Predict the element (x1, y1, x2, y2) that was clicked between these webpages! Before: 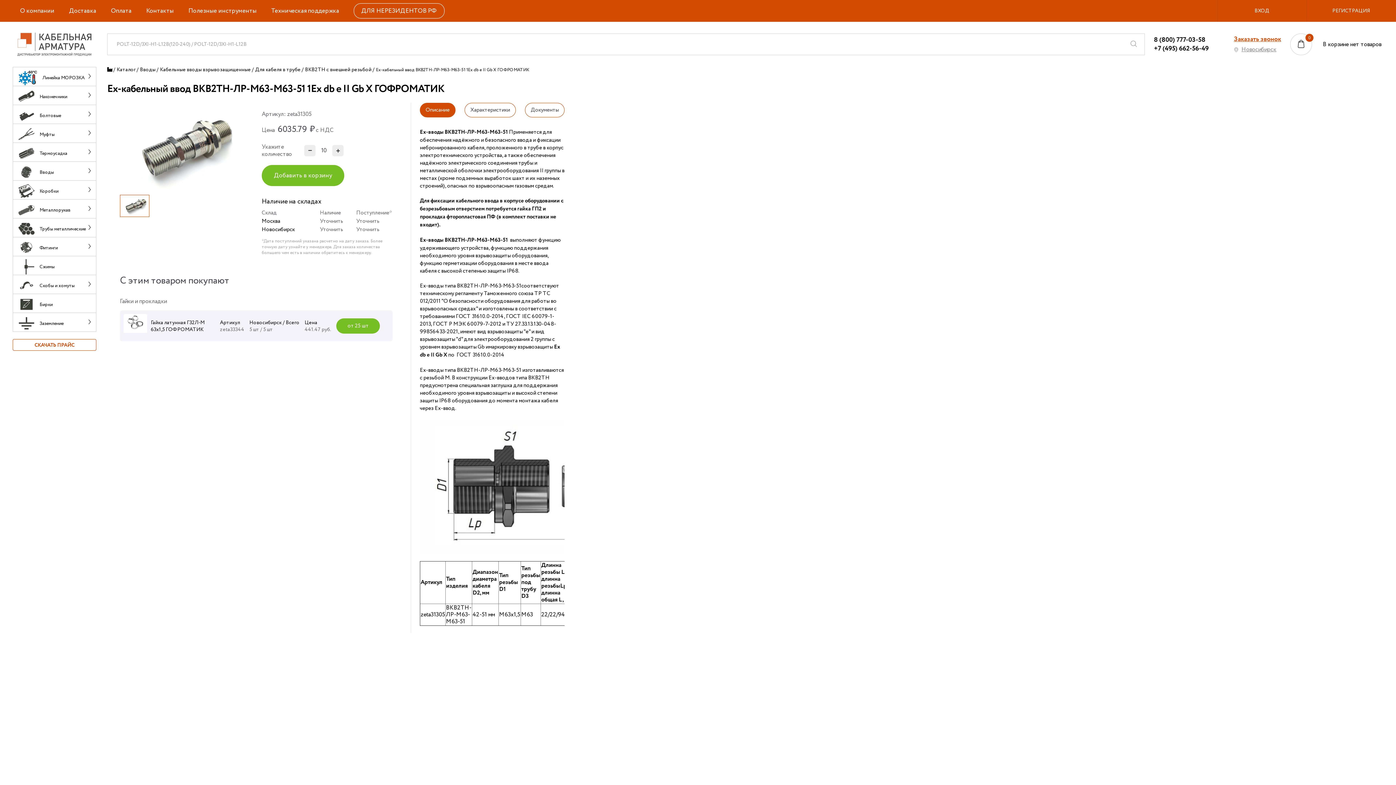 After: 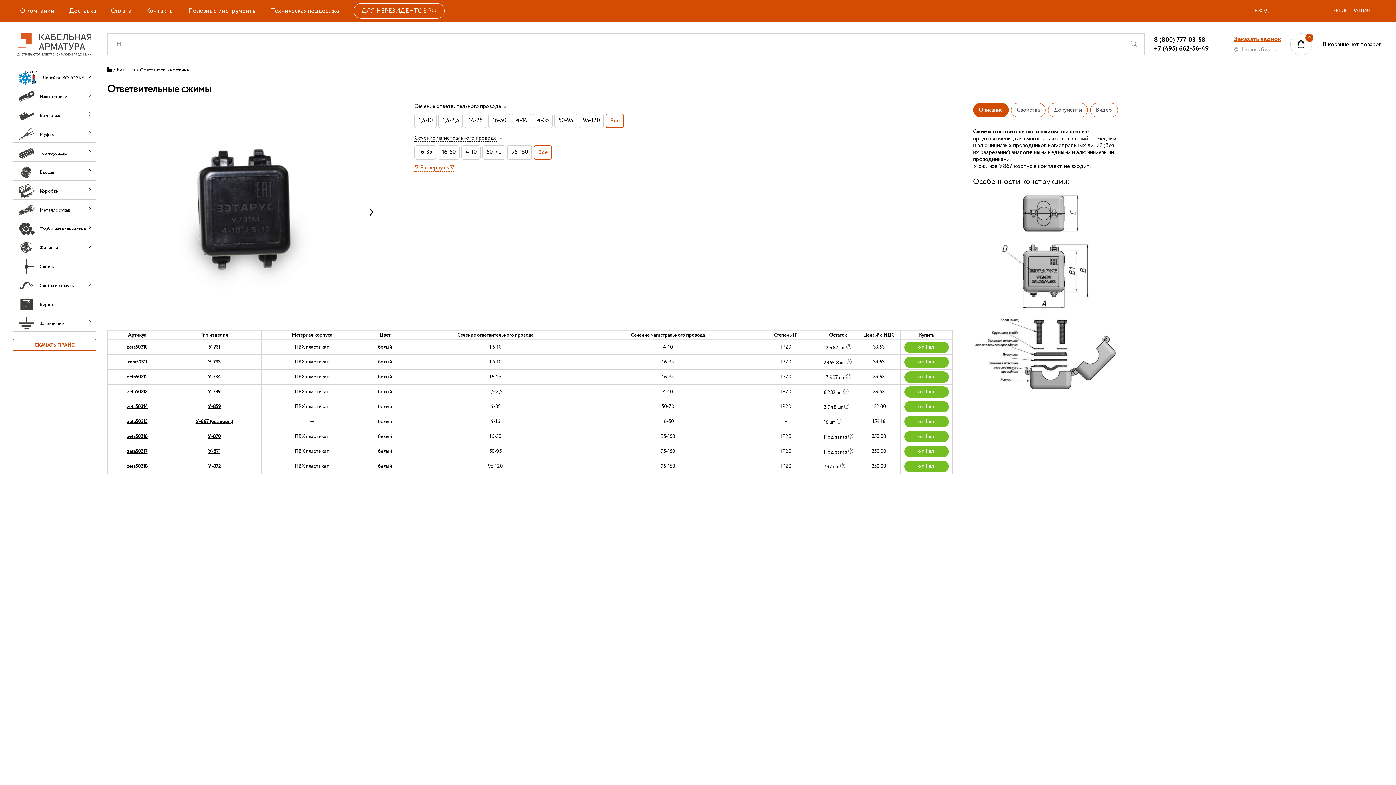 Action: bbox: (12, 256, 96, 275) label: Сжимы